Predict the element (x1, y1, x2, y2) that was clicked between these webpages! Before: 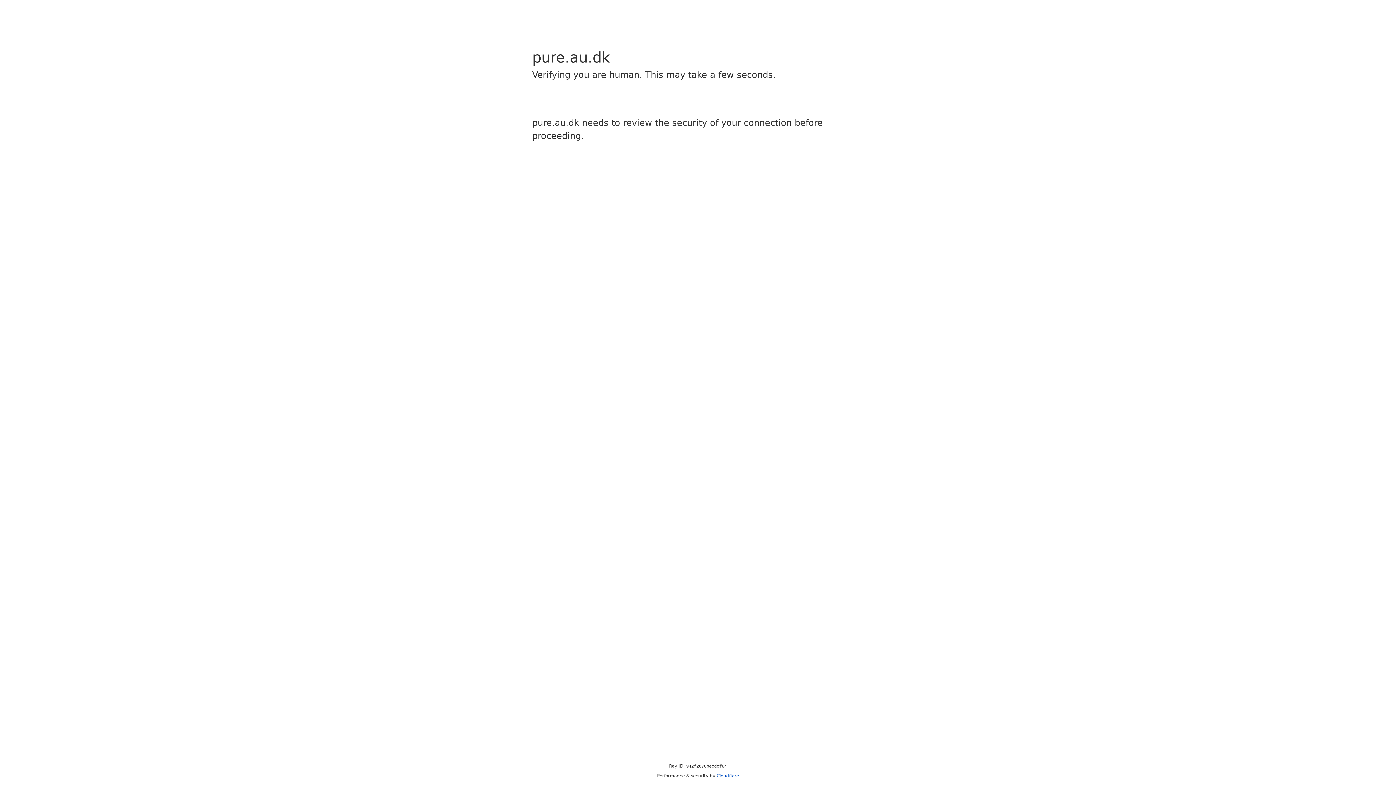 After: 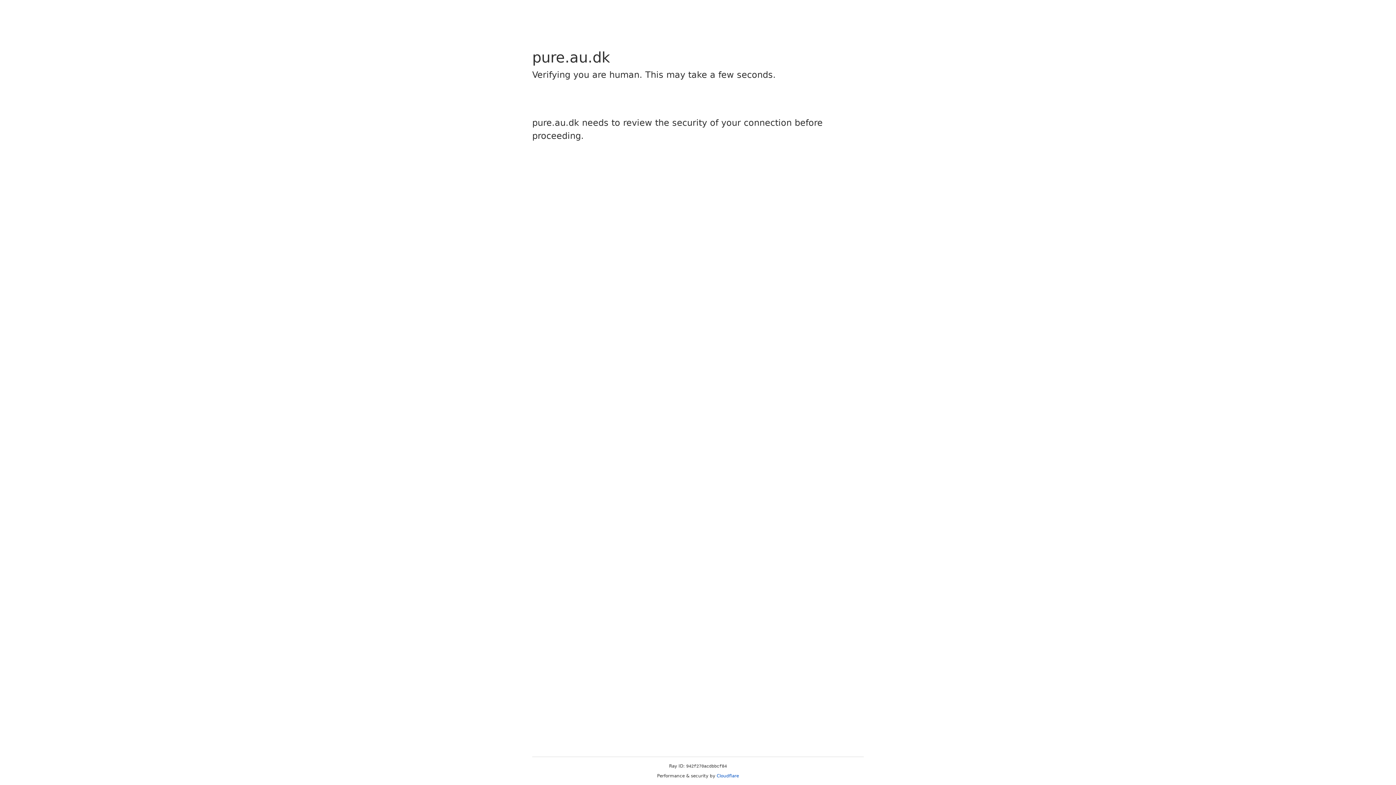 Action: label: Cloudflare bbox: (716, 773, 739, 778)